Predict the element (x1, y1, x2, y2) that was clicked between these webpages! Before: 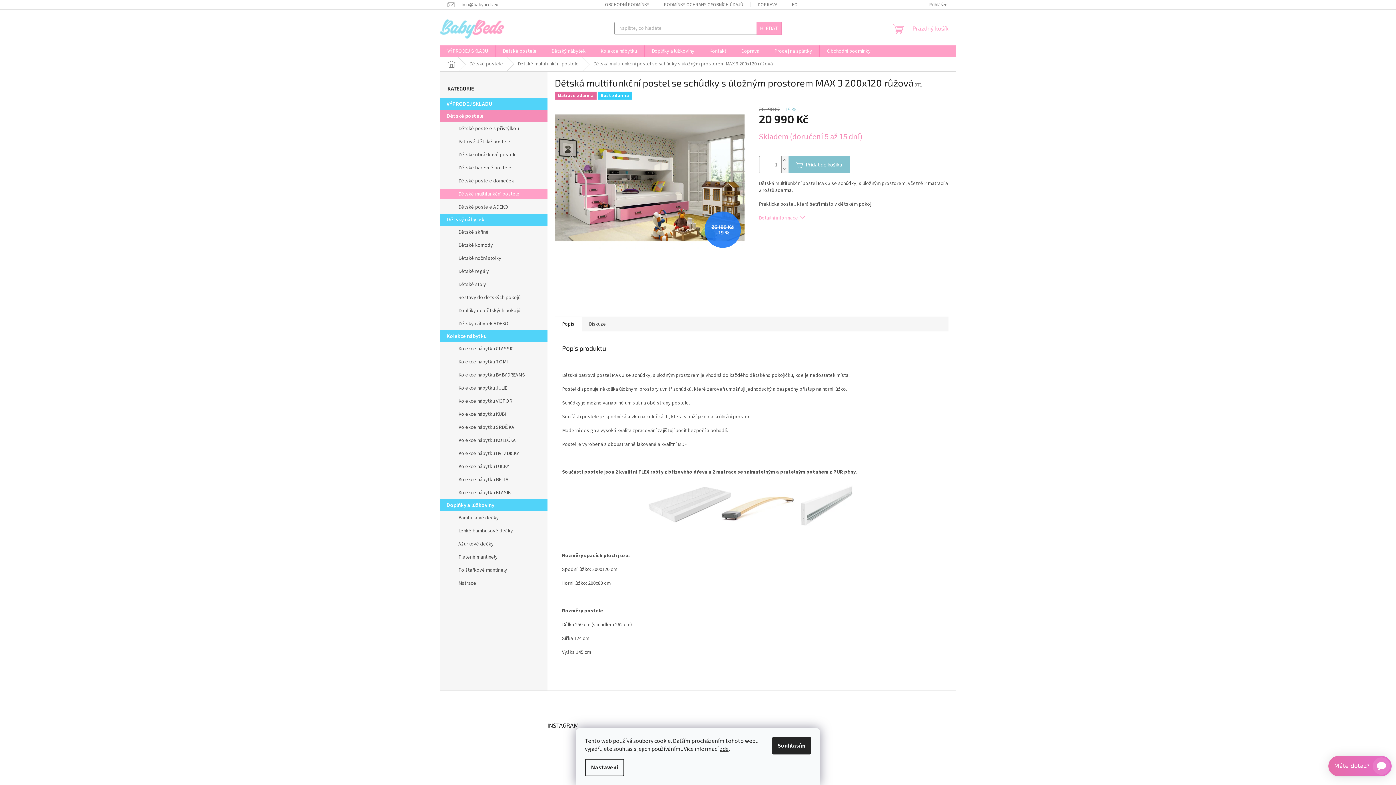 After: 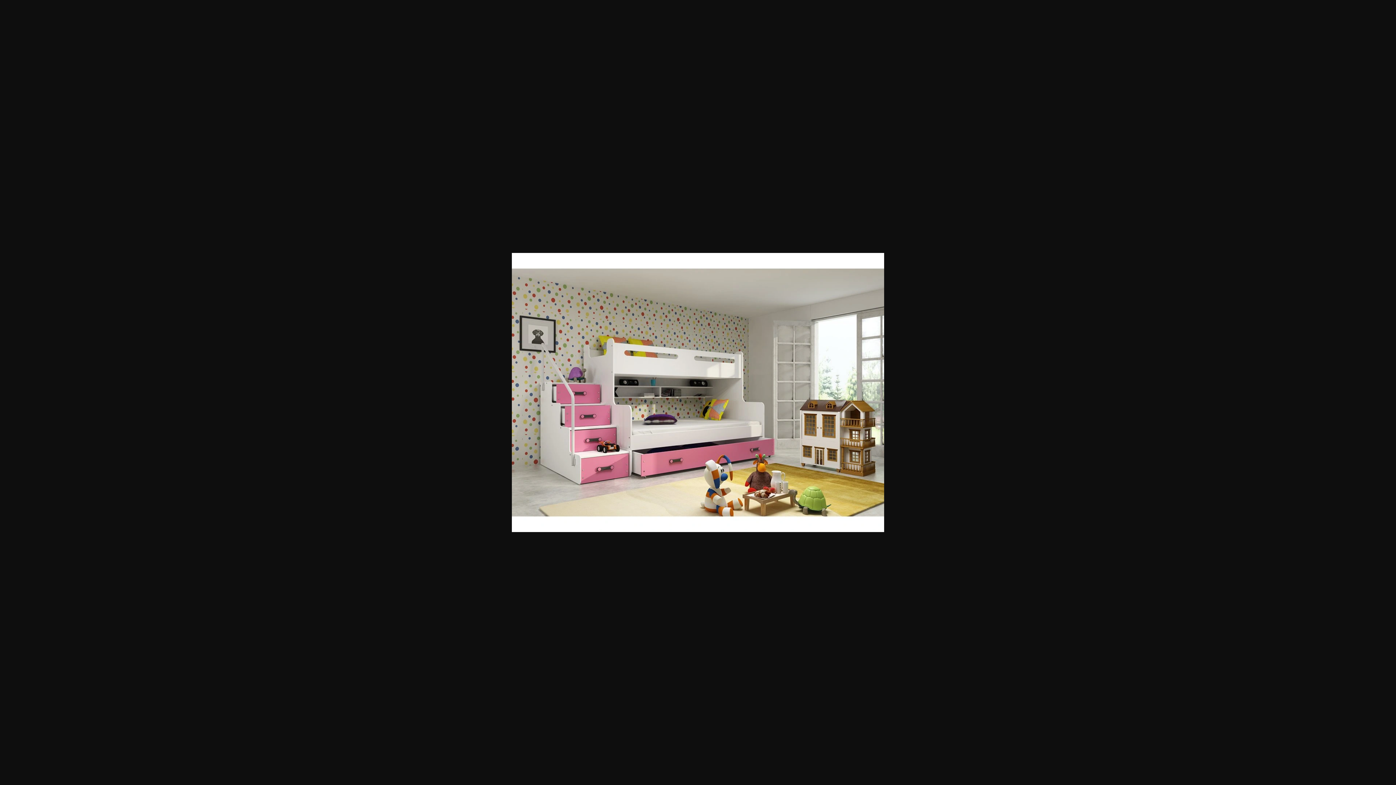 Action: bbox: (554, 262, 591, 299)